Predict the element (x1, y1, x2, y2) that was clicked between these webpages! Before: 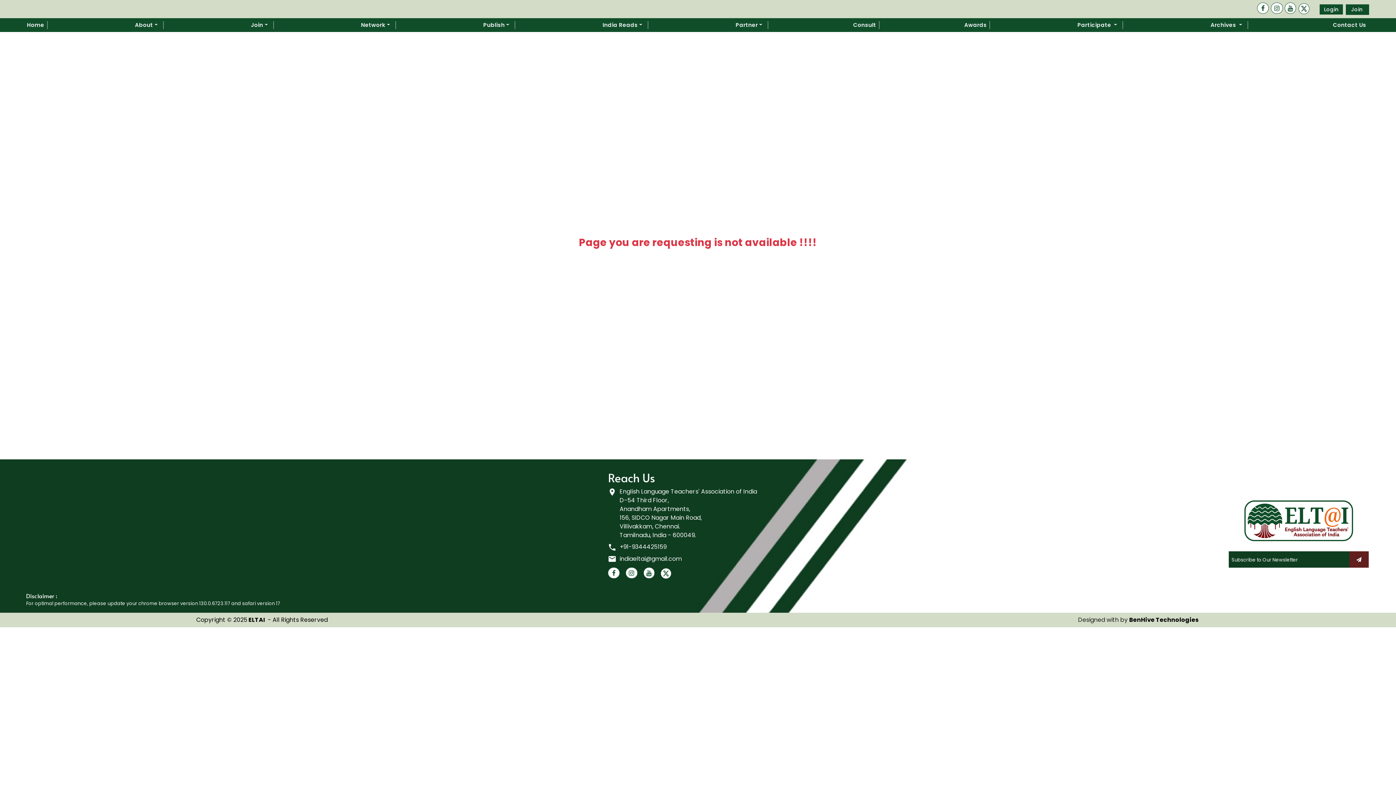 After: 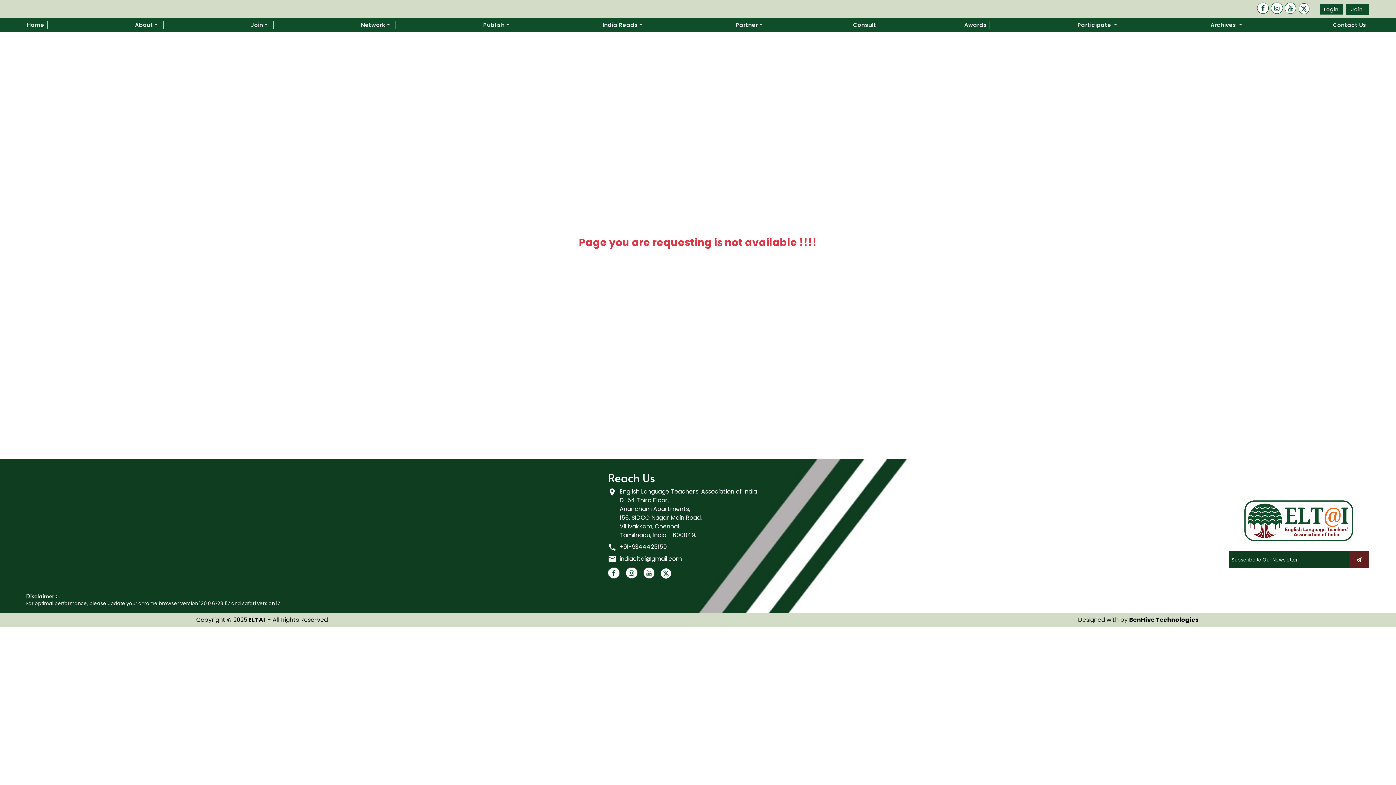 Action: bbox: (608, 569, 619, 577)